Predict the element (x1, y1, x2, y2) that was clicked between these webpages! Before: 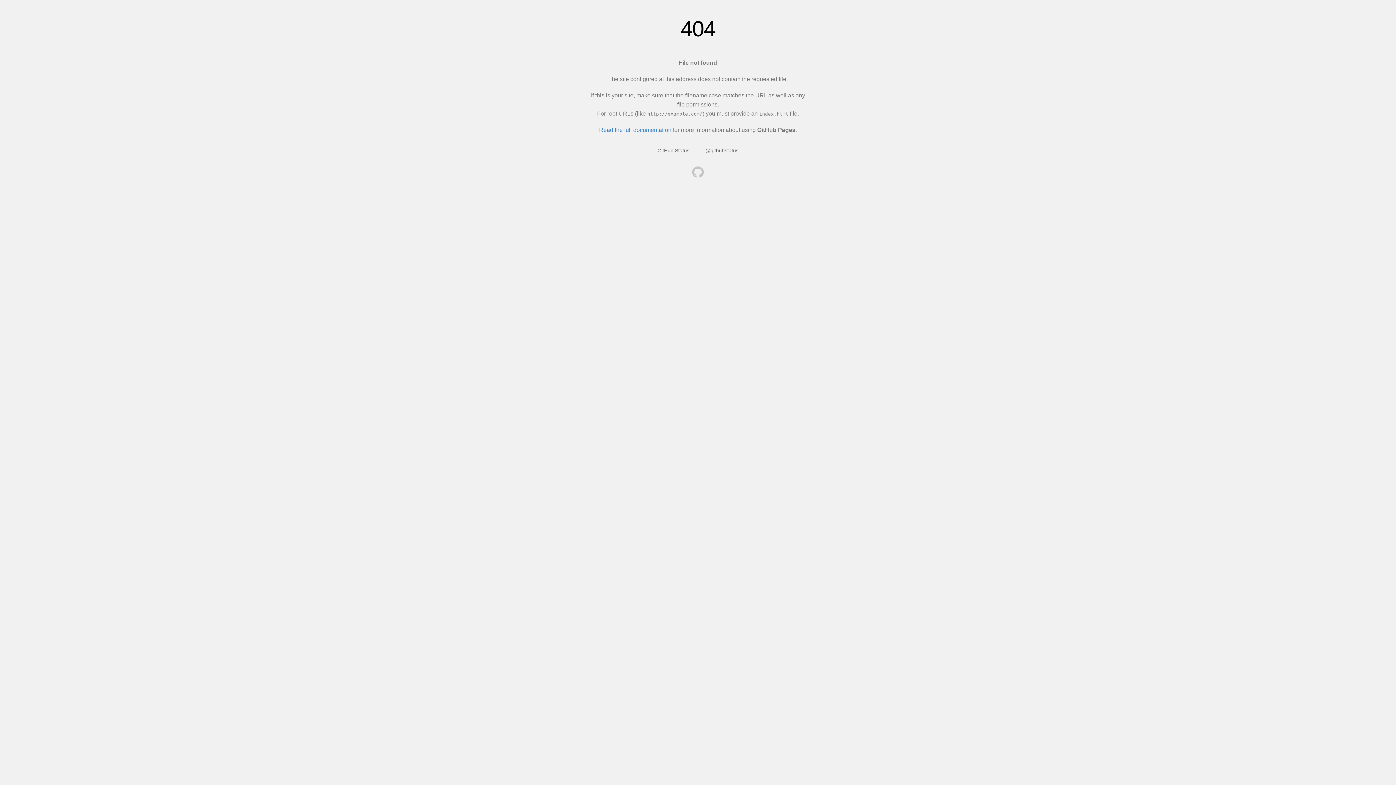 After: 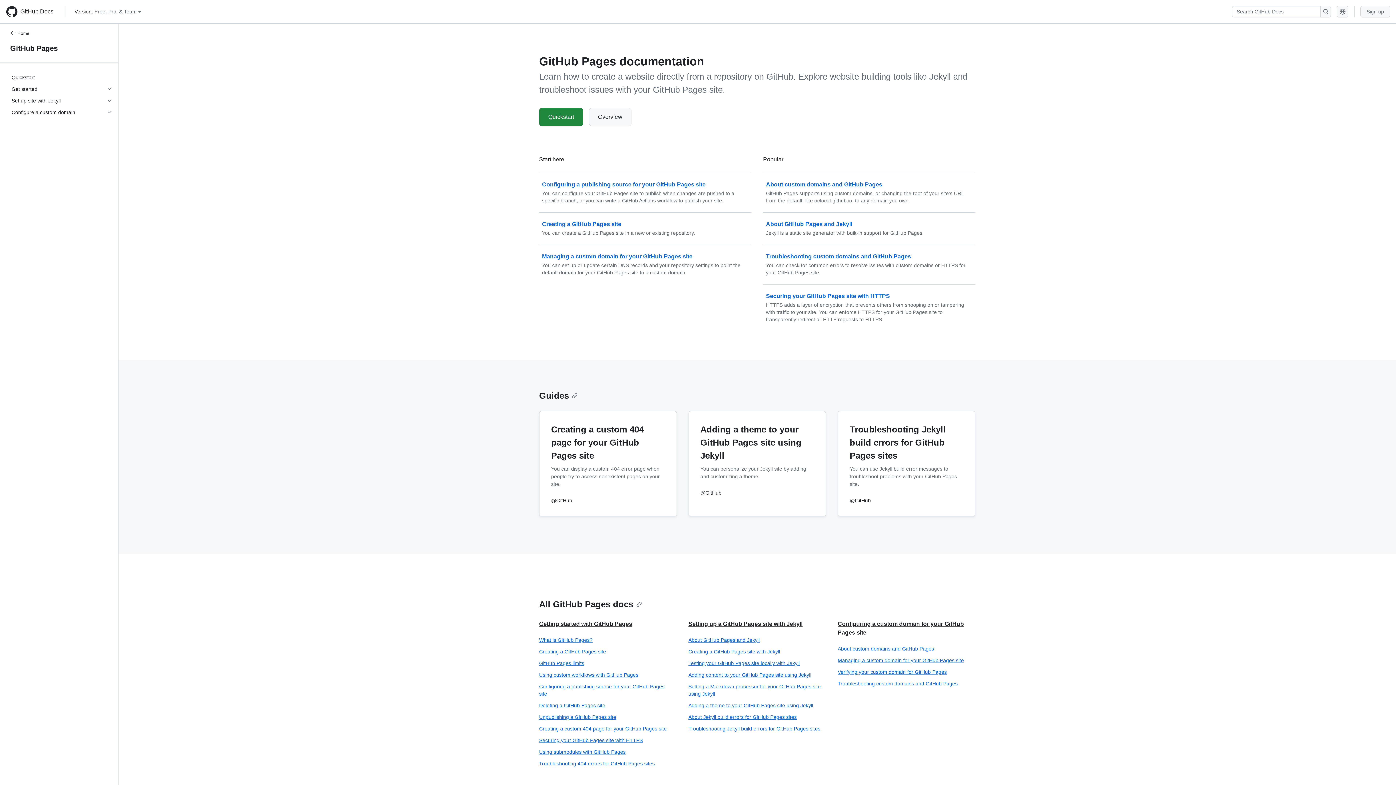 Action: bbox: (599, 126, 671, 133) label: Read the full documentation